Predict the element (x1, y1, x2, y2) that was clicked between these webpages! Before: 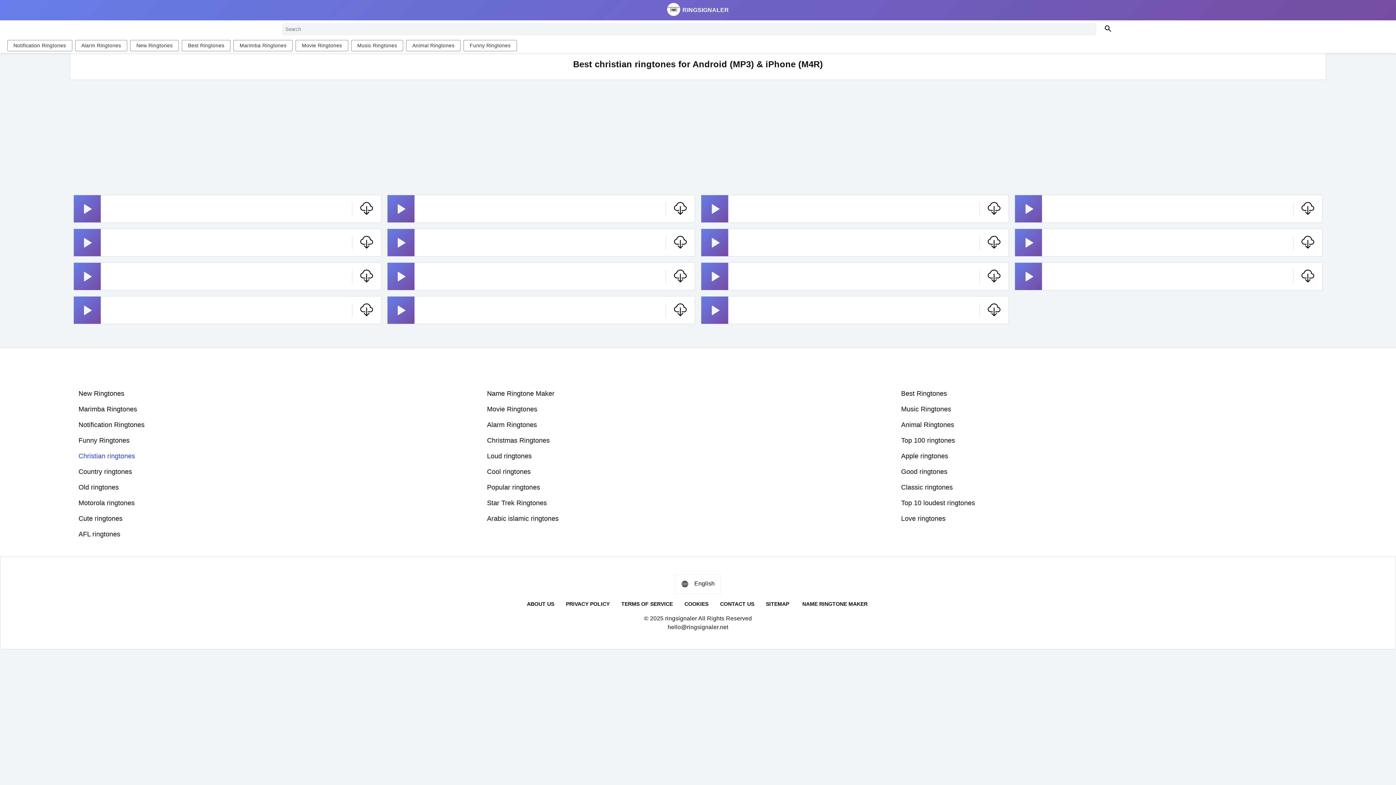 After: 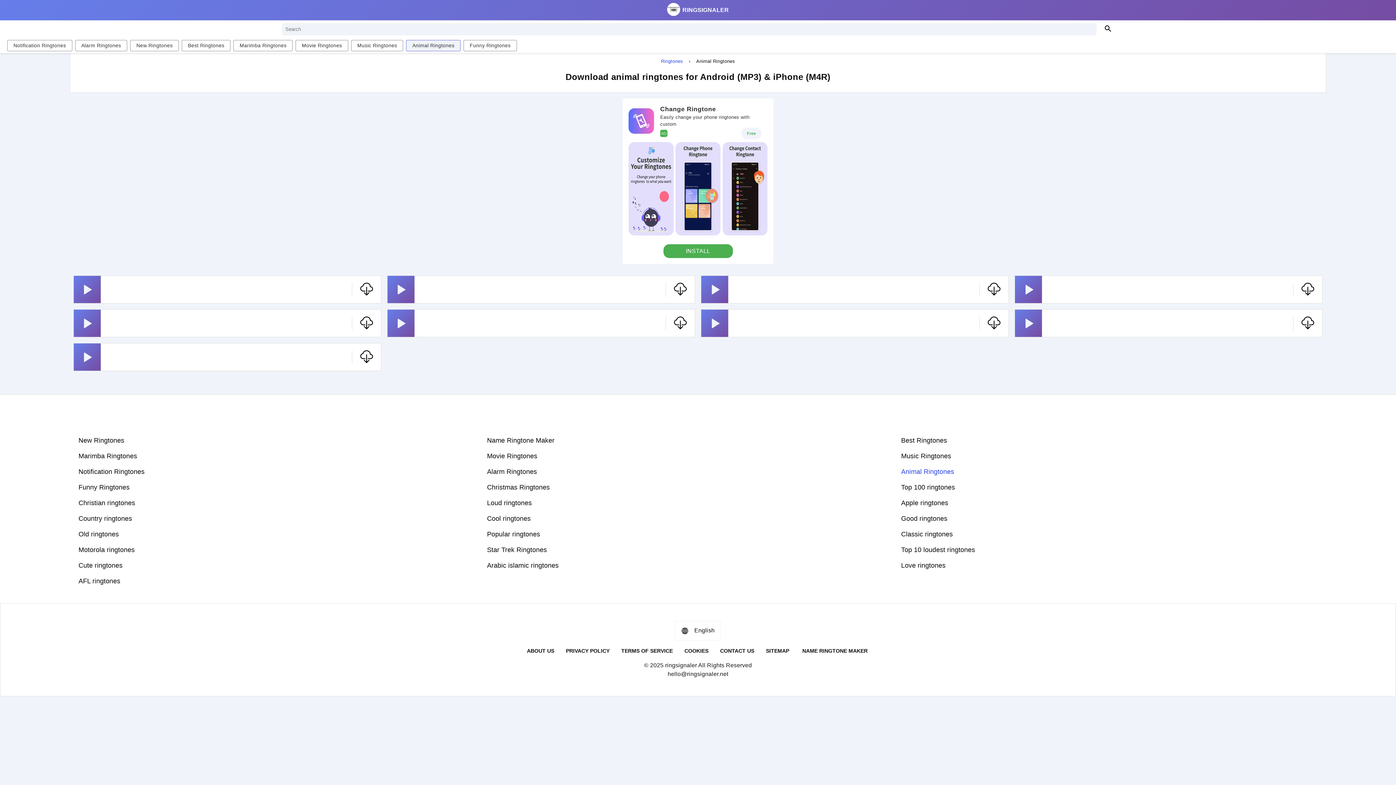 Action: bbox: (901, 421, 954, 428) label: Animal Ringtones